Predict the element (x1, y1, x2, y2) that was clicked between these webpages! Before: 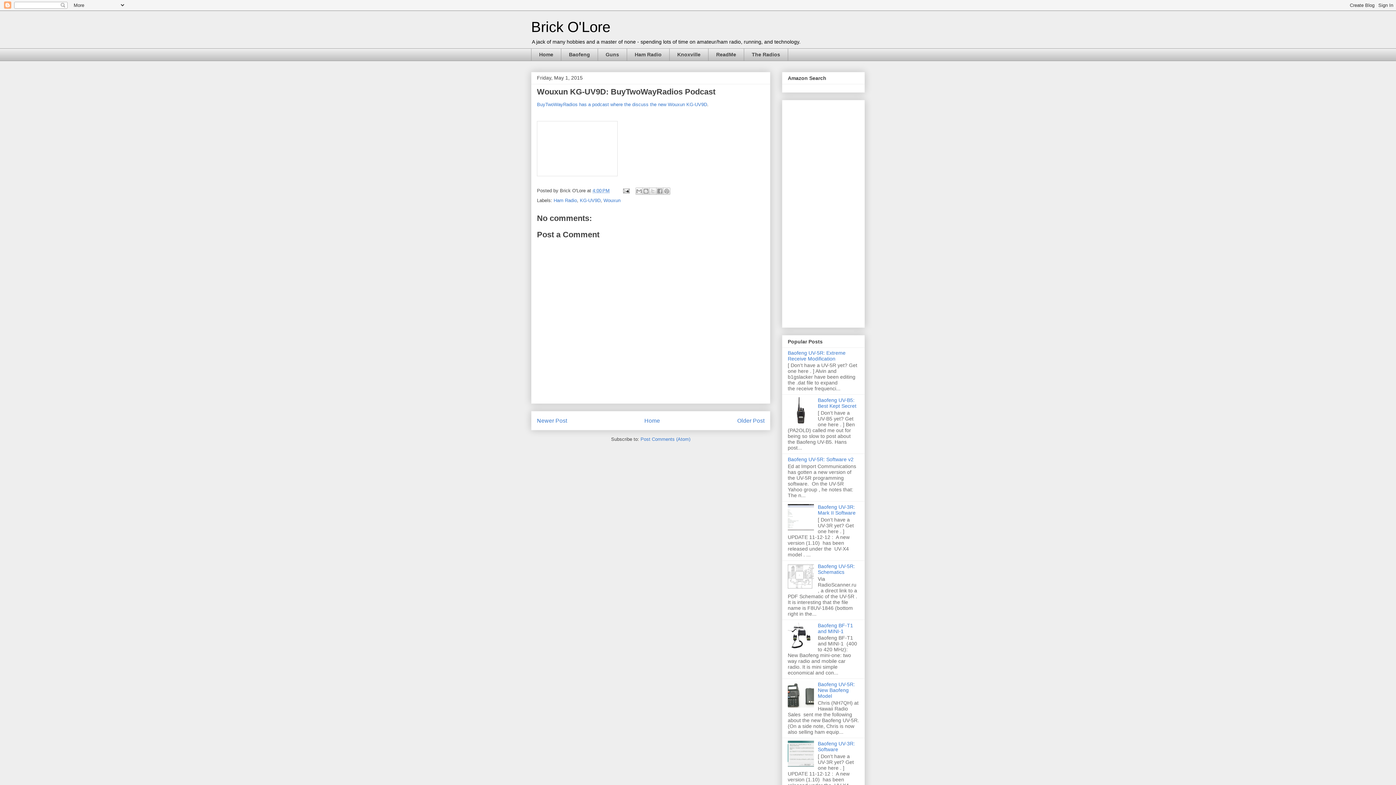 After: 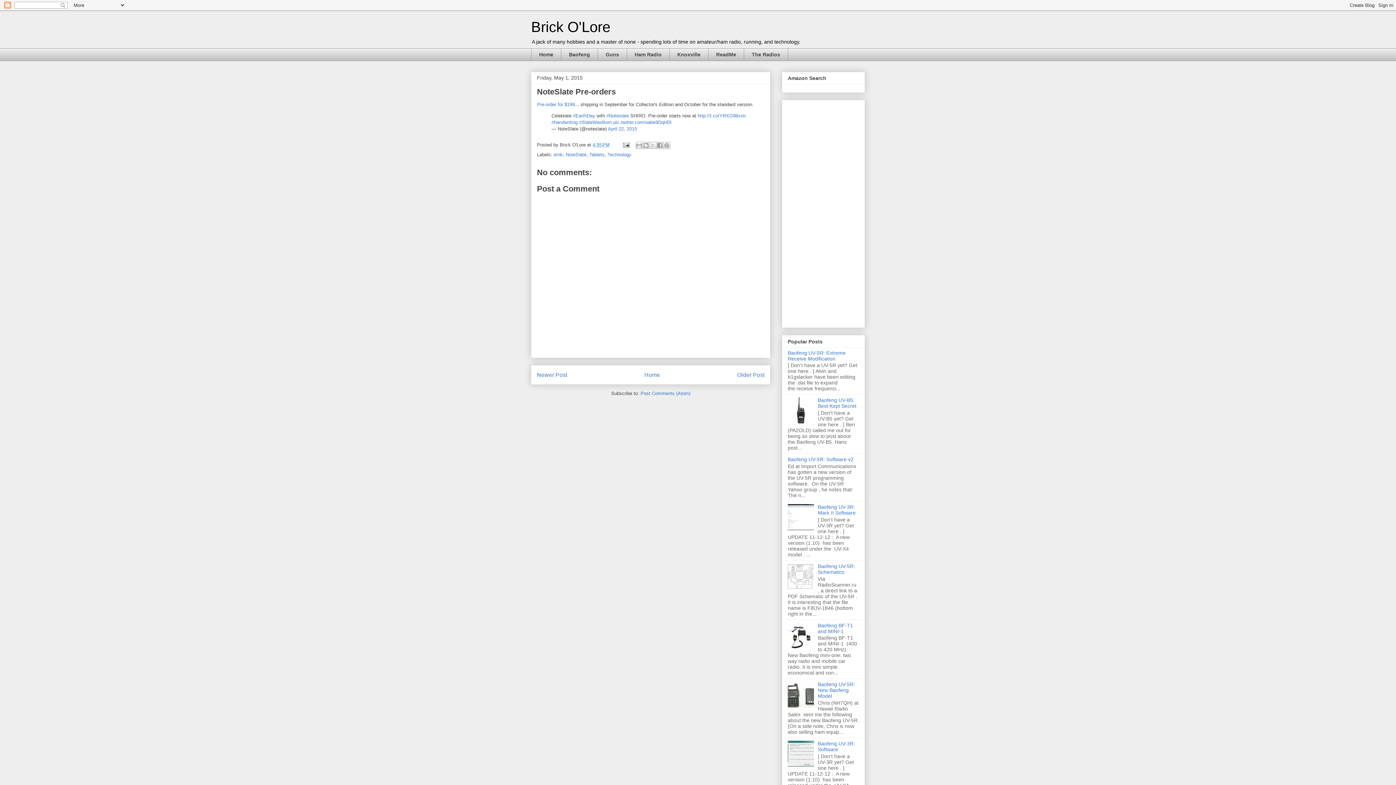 Action: bbox: (537, 417, 567, 424) label: Newer Post